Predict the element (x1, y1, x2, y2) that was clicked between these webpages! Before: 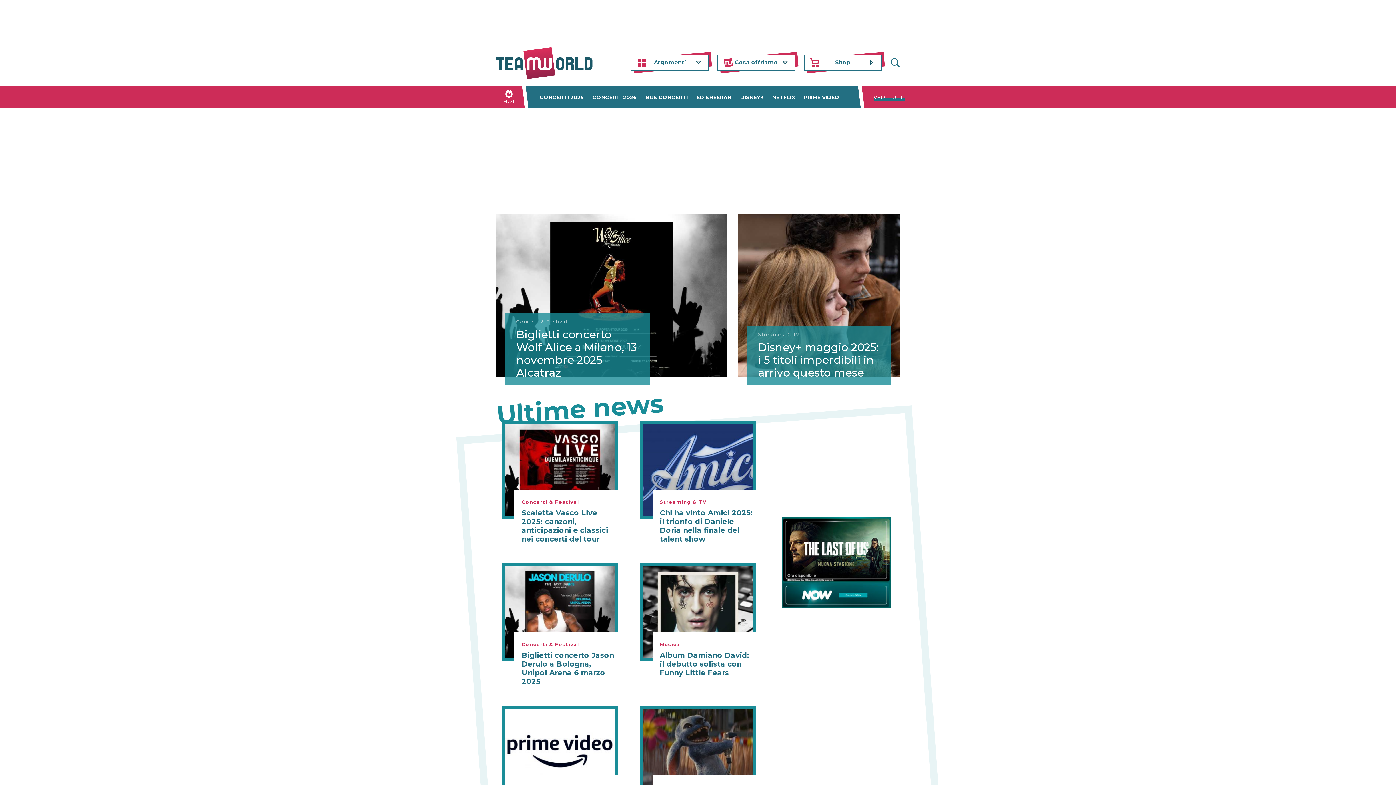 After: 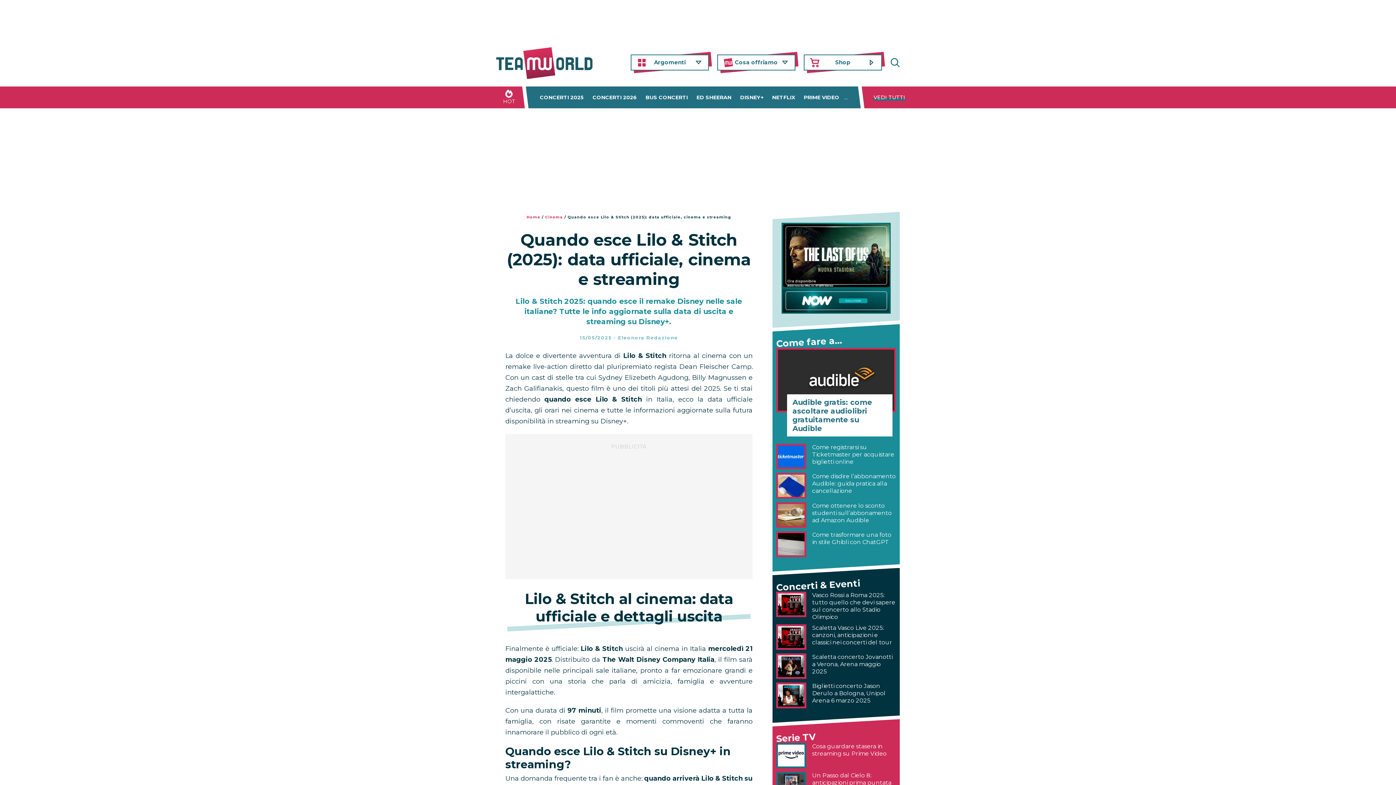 Action: bbox: (640, 750, 756, 758)